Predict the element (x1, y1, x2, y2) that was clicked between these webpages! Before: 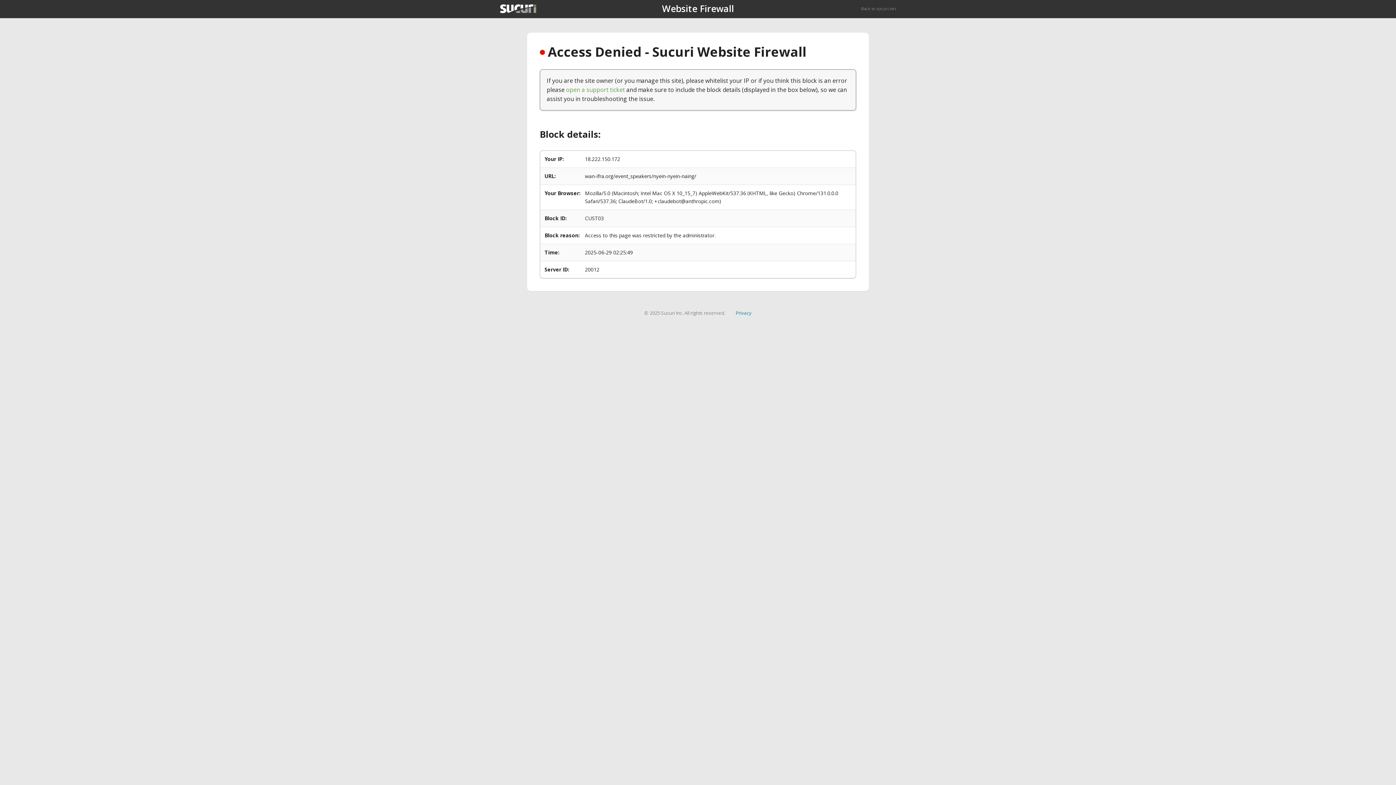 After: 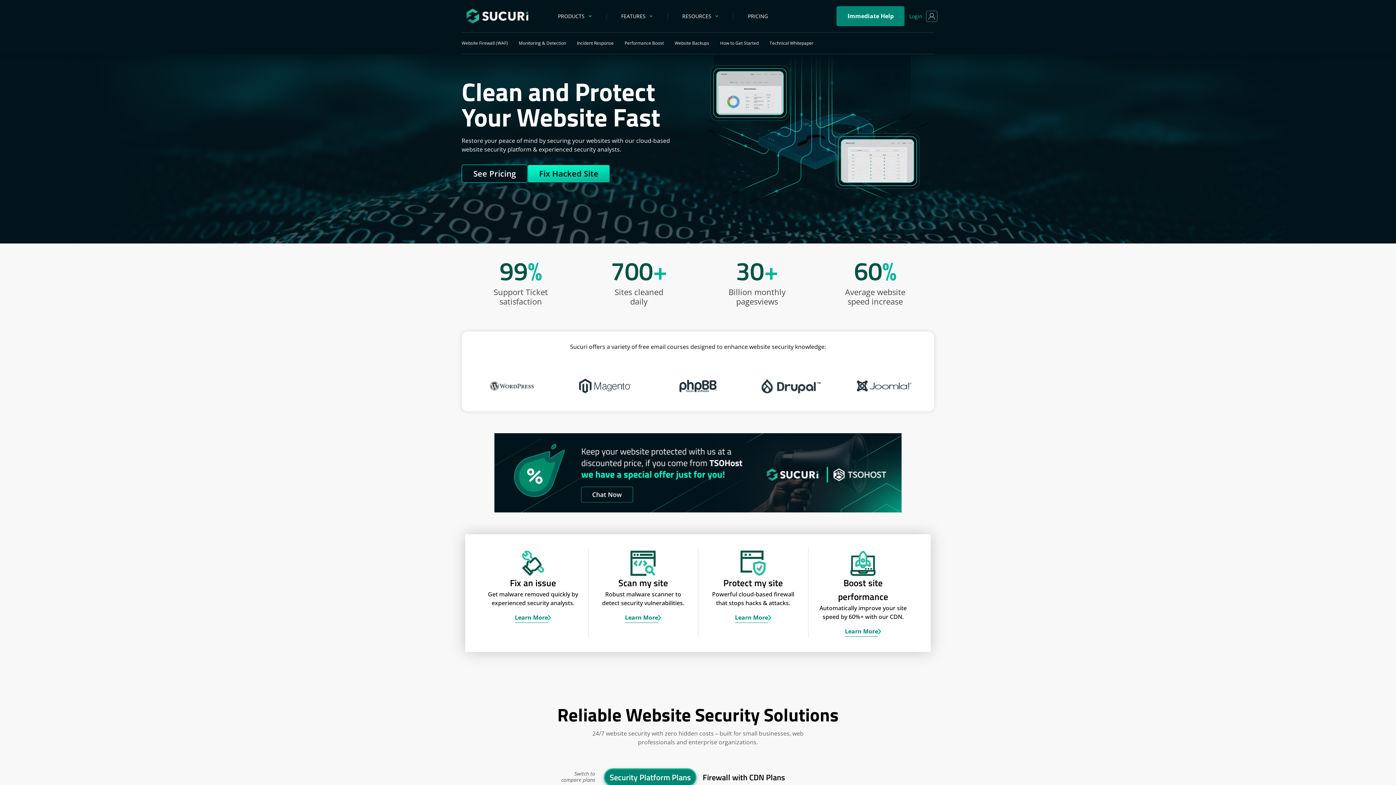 Action: bbox: (861, 5, 896, 11) label: Back to sucuri.net